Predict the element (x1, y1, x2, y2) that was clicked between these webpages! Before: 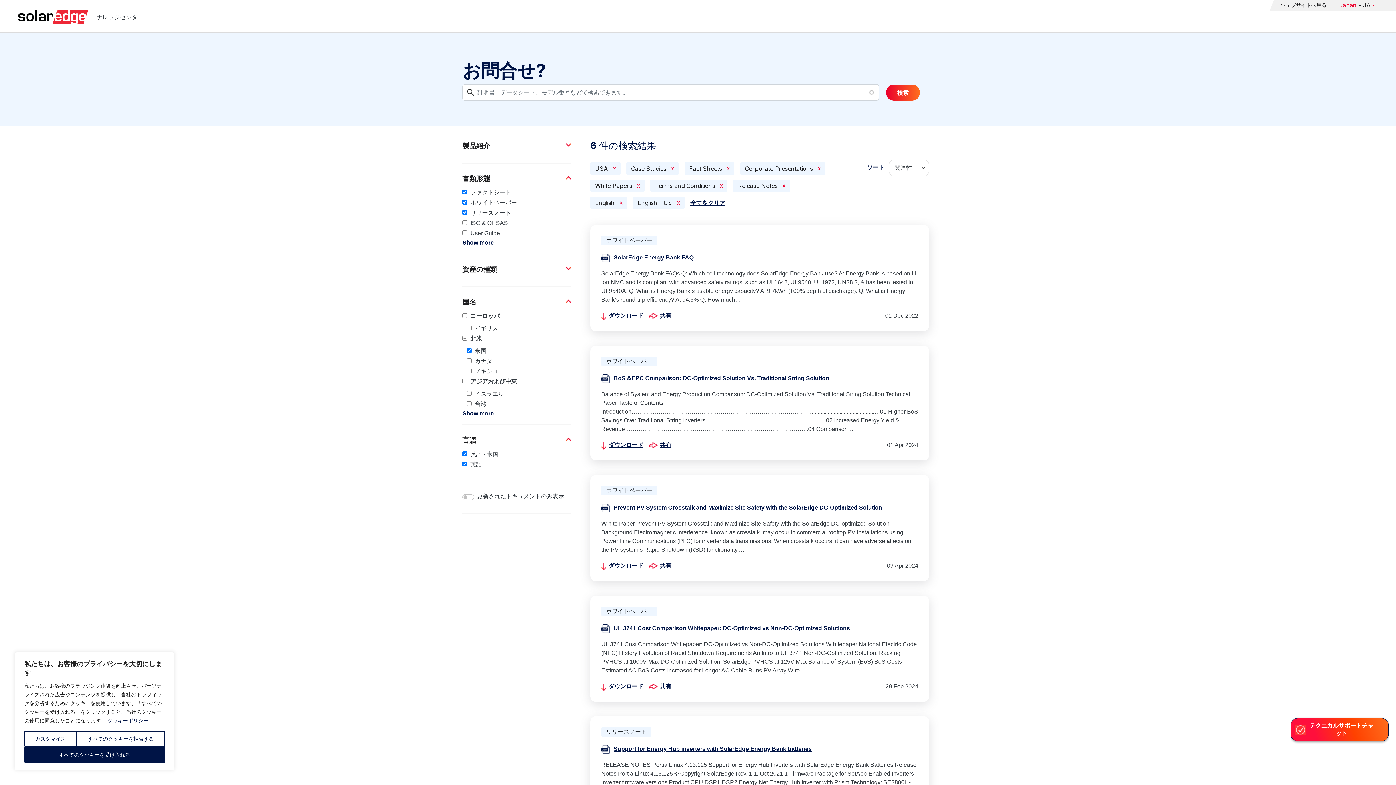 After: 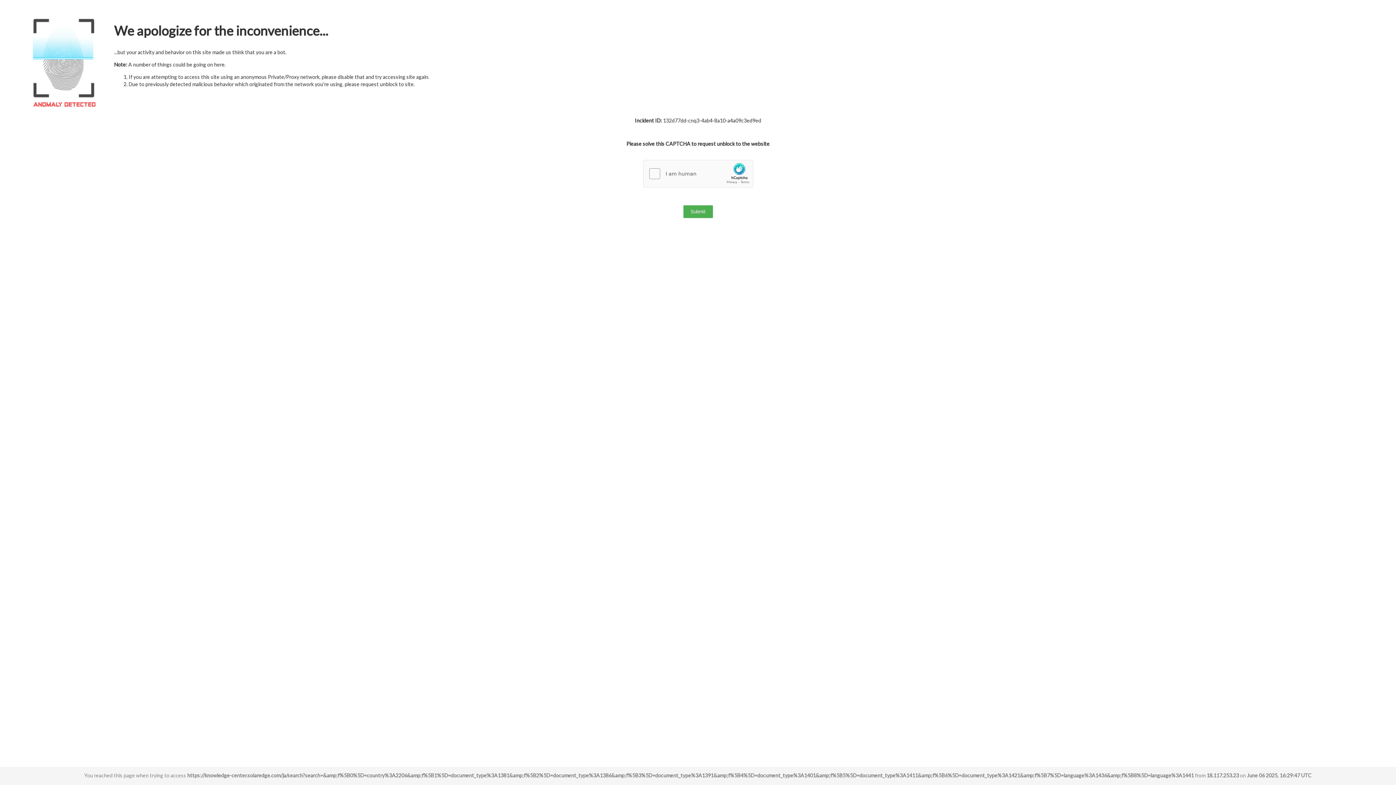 Action: label: すべてのクッキーを受け入れる bbox: (24, 747, 164, 763)